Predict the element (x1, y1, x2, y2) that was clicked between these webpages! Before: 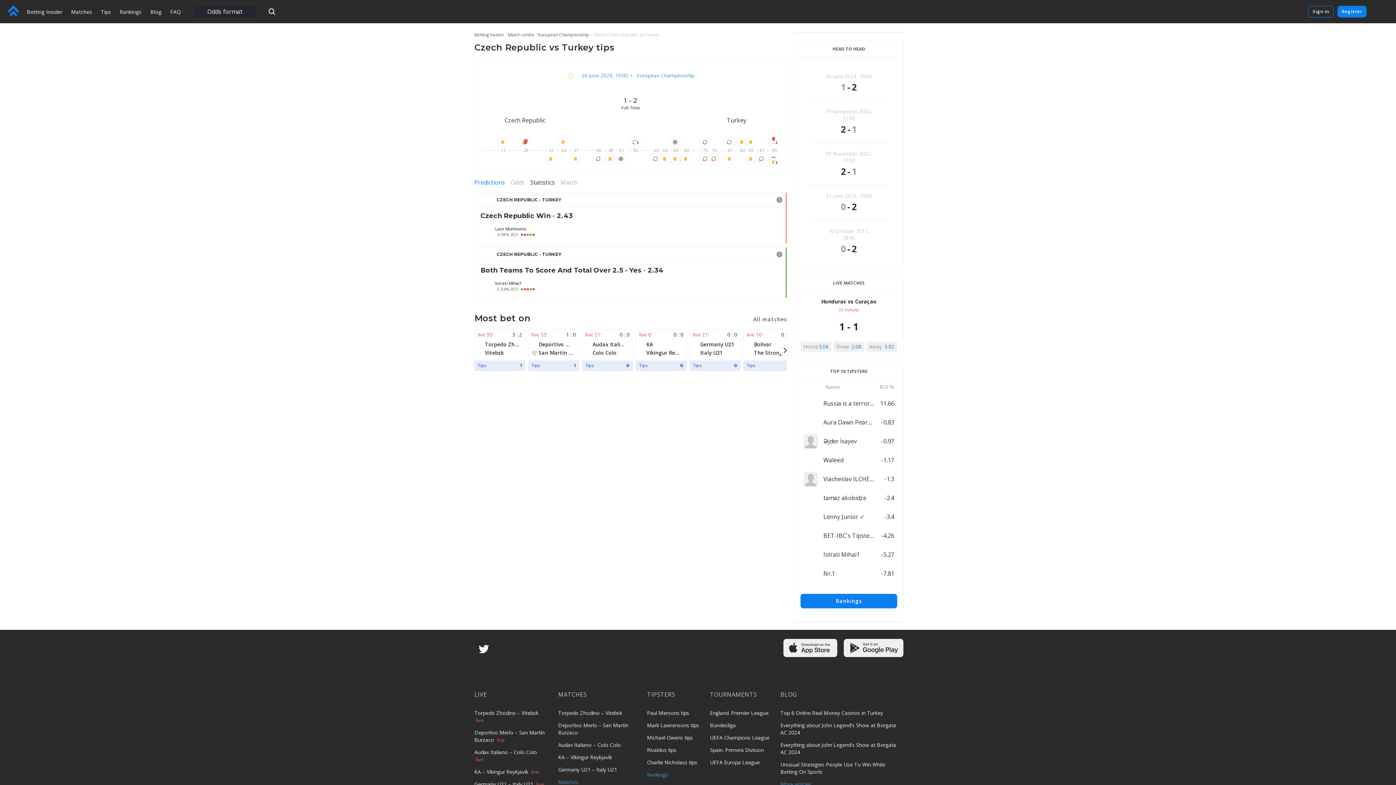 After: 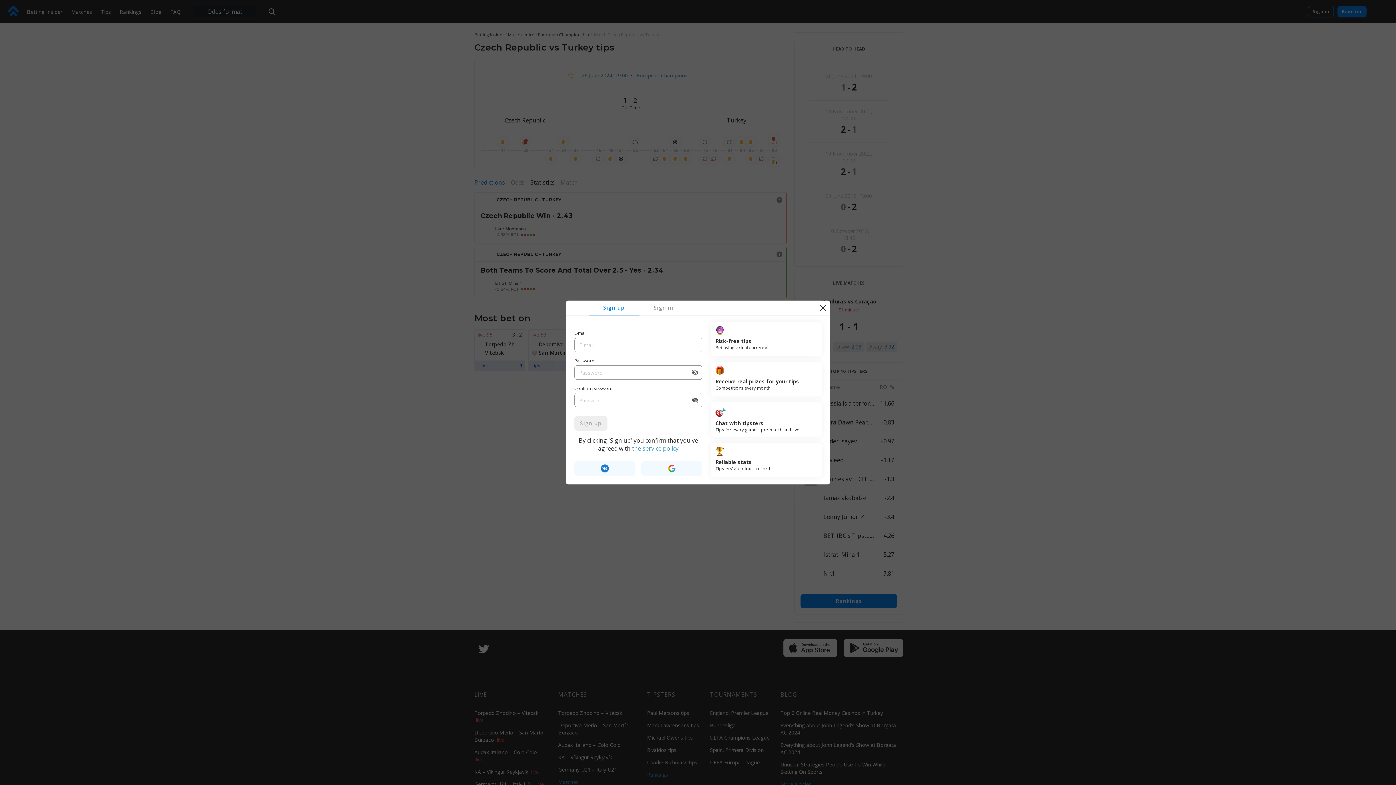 Action: bbox: (1337, 5, 1366, 17) label: Register